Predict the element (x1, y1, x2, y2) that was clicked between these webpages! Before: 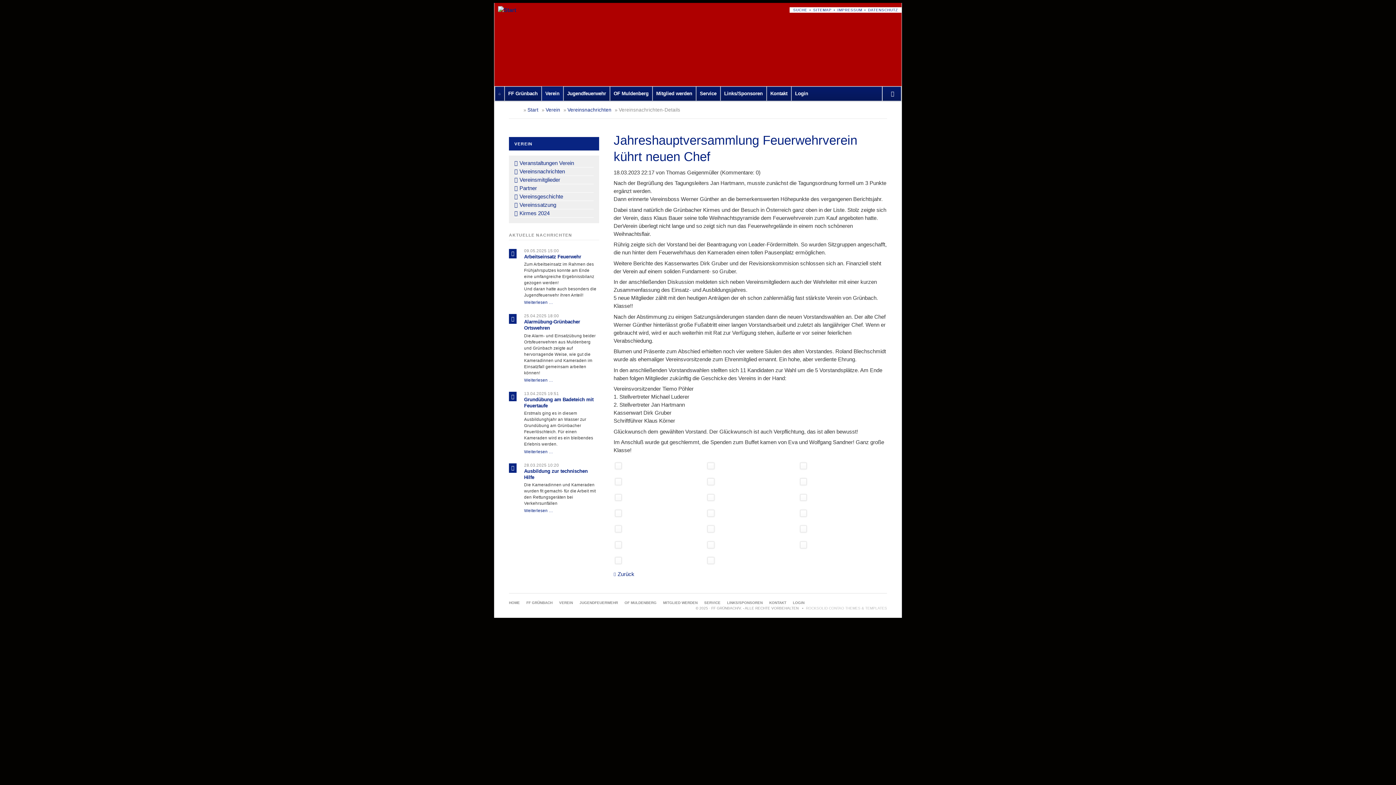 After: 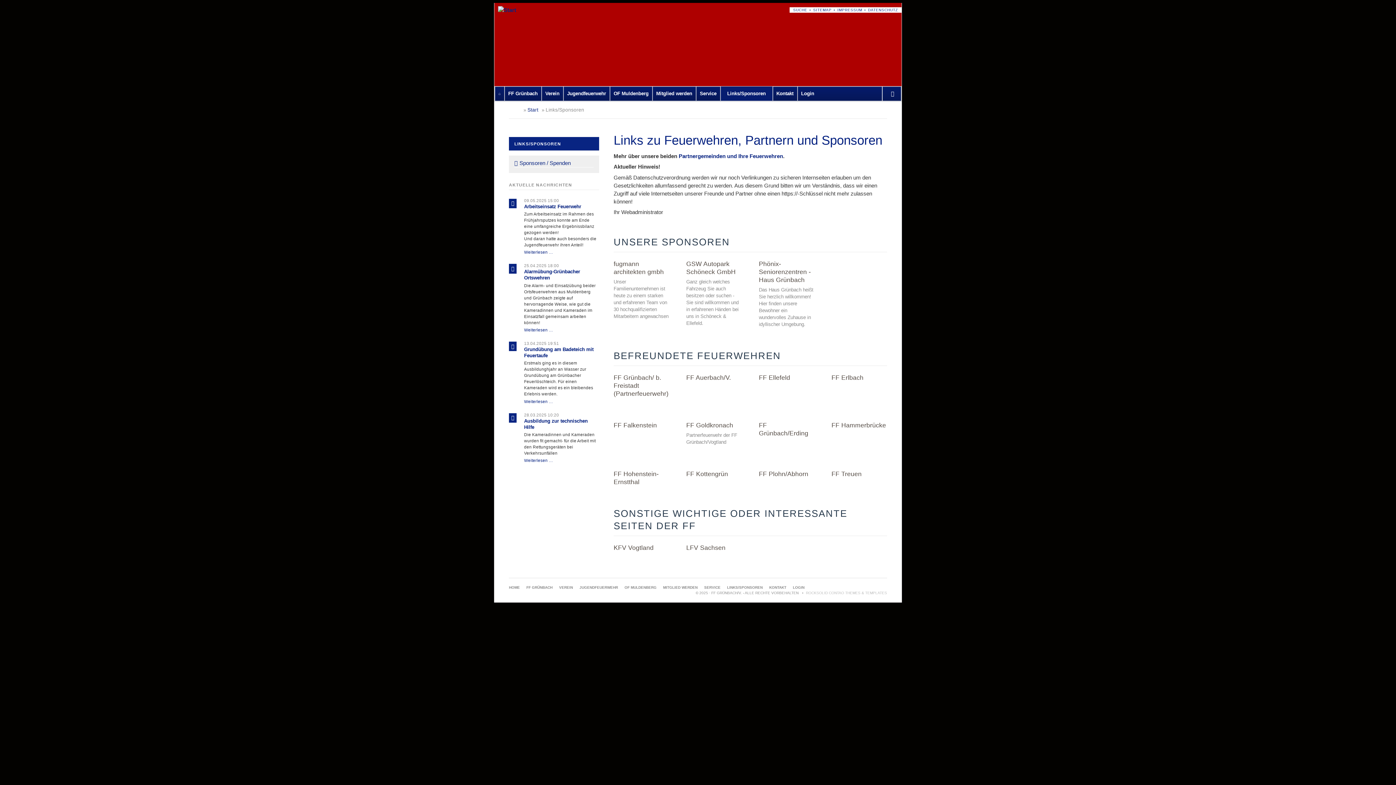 Action: bbox: (727, 601, 762, 605) label: LINKS/SPONSOREN